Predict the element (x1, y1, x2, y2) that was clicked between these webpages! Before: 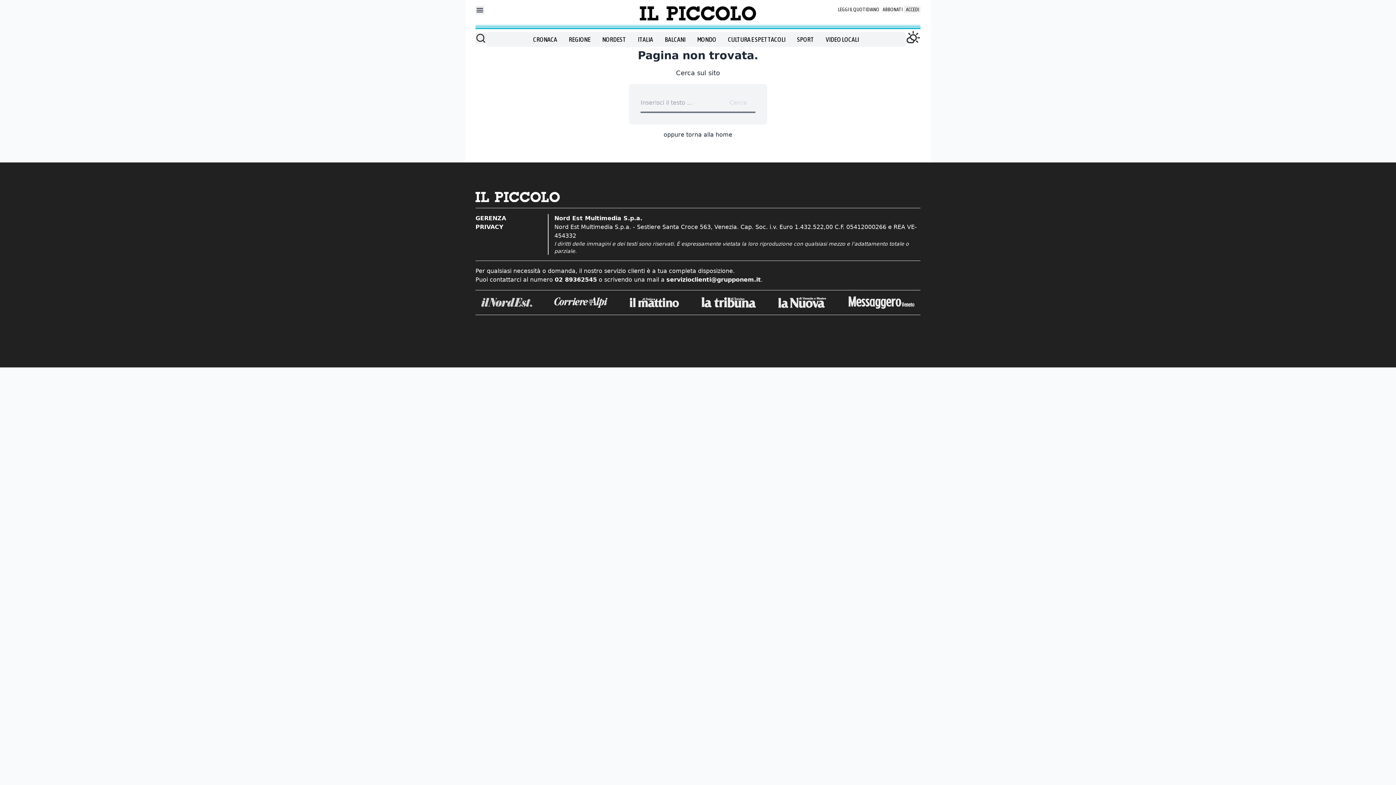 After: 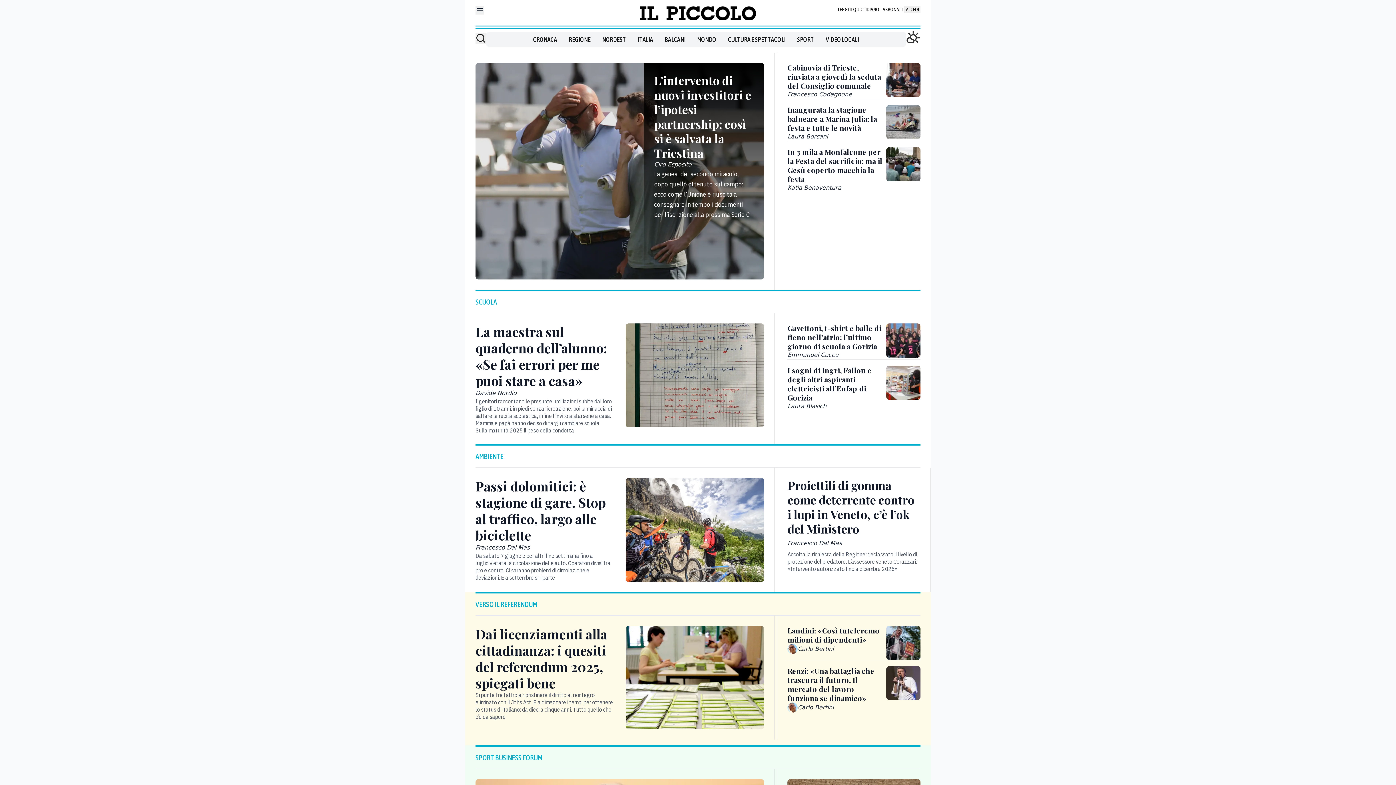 Action: bbox: (475, 191, 920, 202)